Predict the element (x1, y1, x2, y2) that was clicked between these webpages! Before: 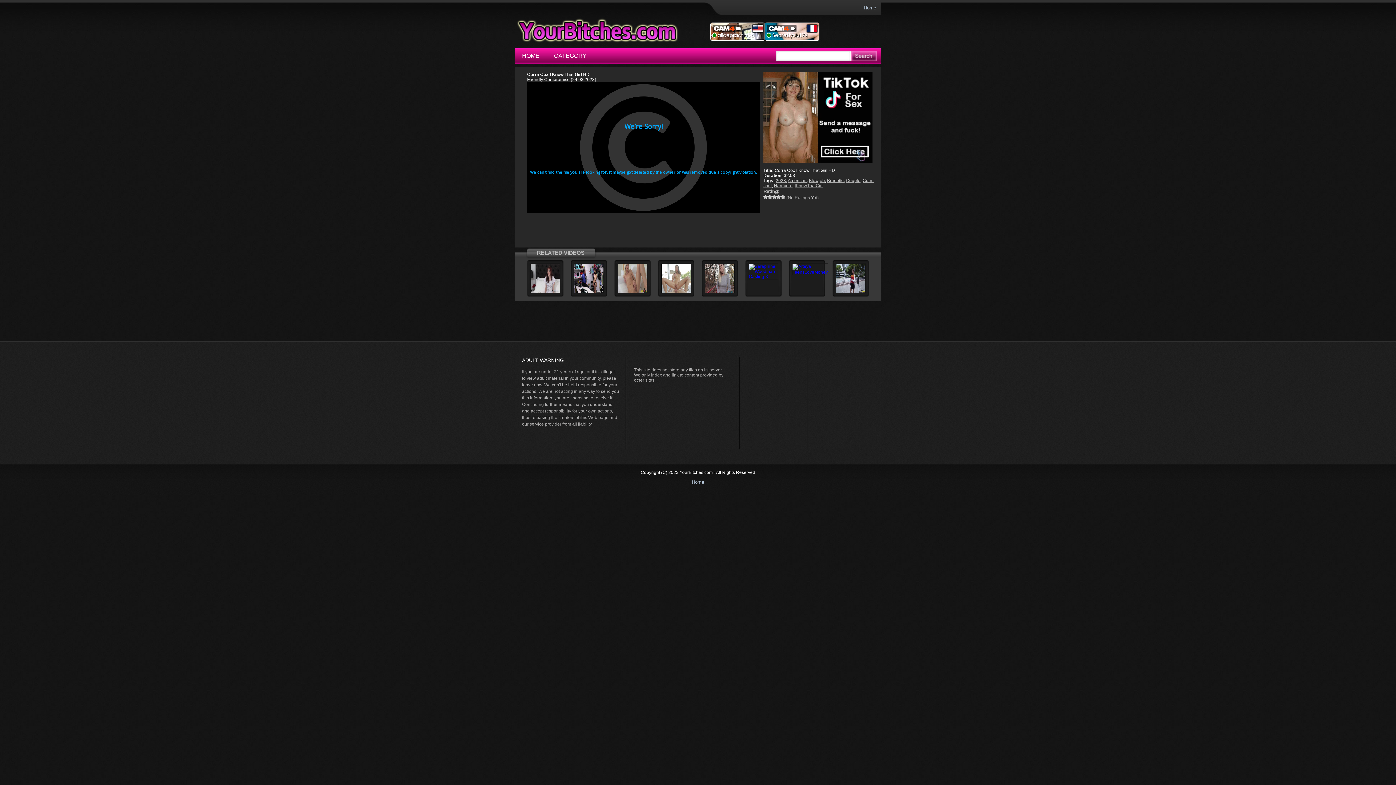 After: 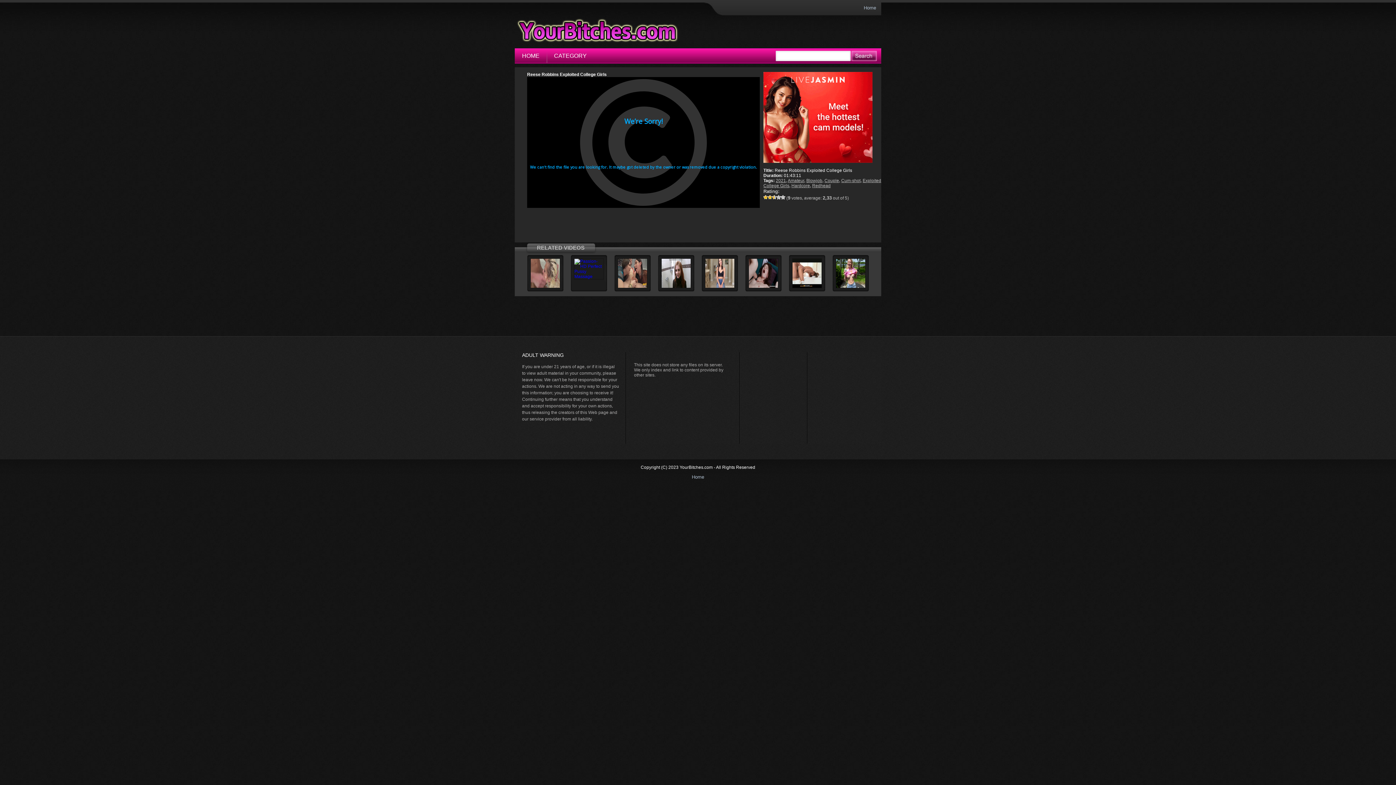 Action: bbox: (530, 289, 560, 294)